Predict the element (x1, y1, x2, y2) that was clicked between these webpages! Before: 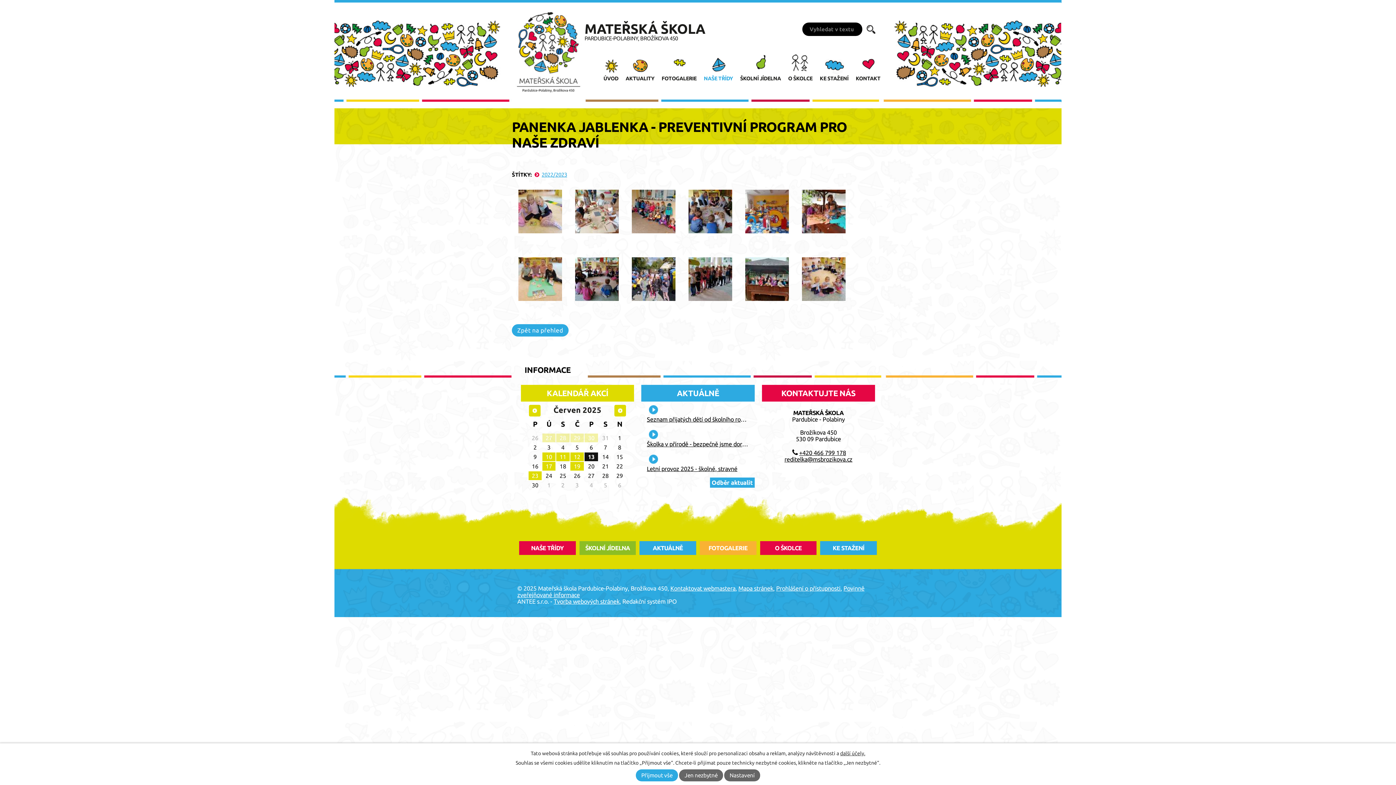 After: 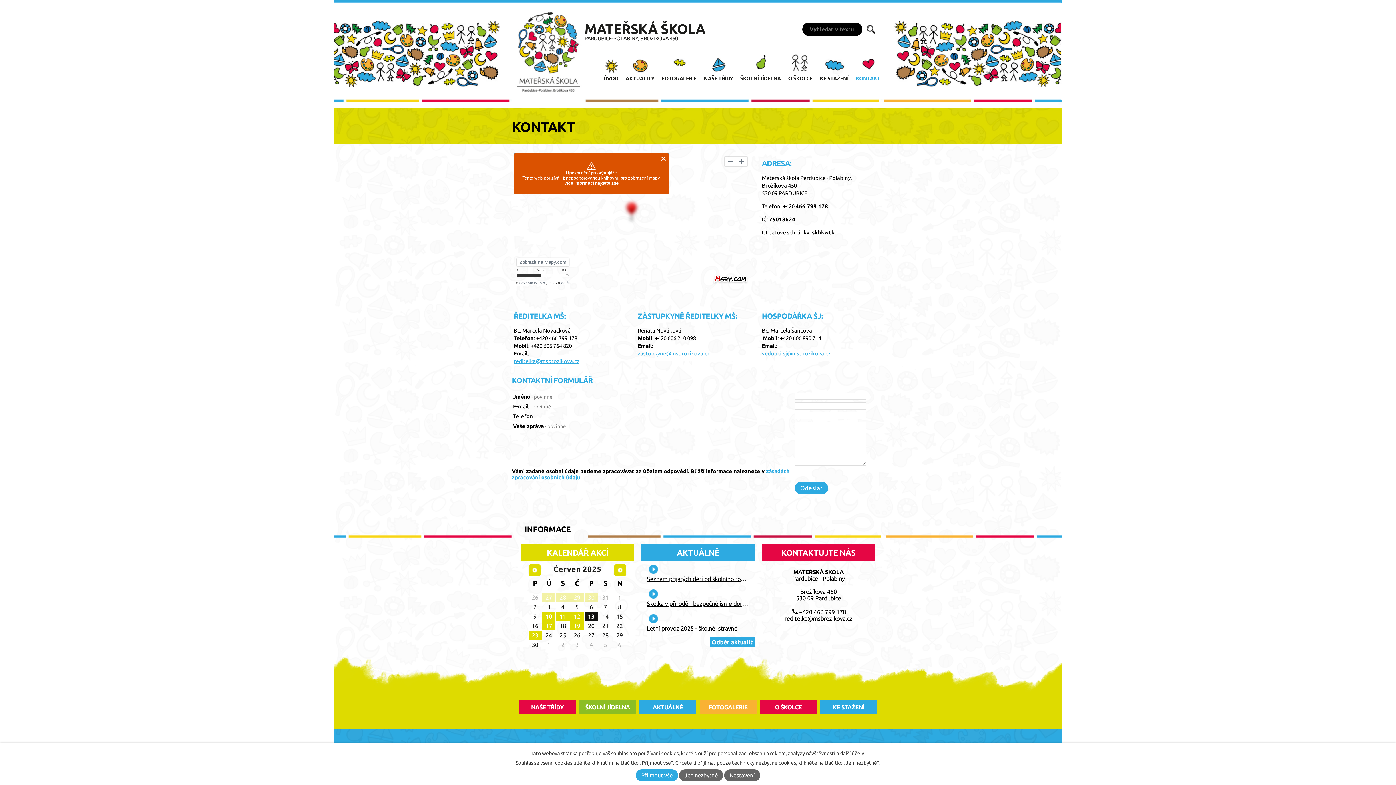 Action: bbox: (852, 50, 884, 85) label: KONTAKT